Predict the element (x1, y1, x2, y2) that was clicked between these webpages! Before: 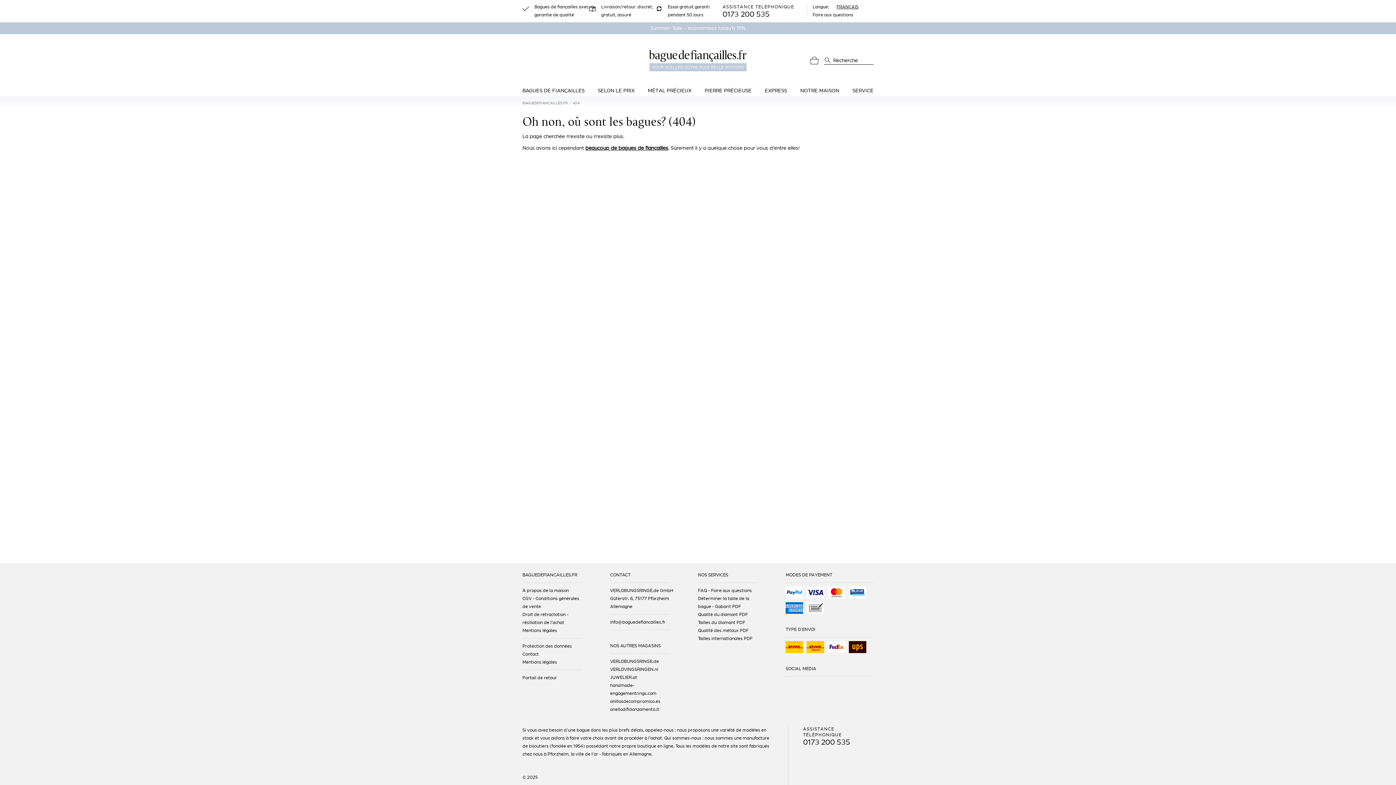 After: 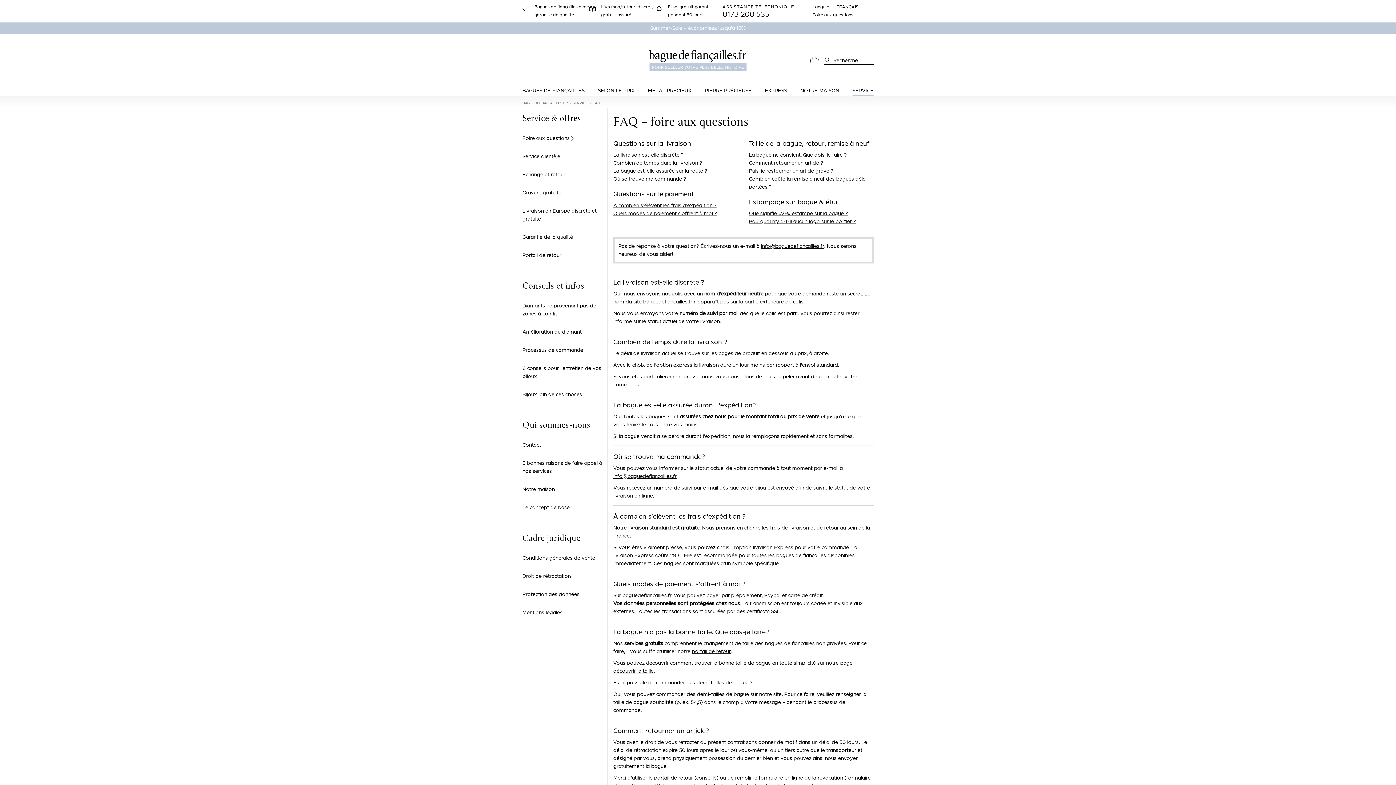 Action: label: FAQ - Foire aux questions bbox: (698, 586, 757, 594)